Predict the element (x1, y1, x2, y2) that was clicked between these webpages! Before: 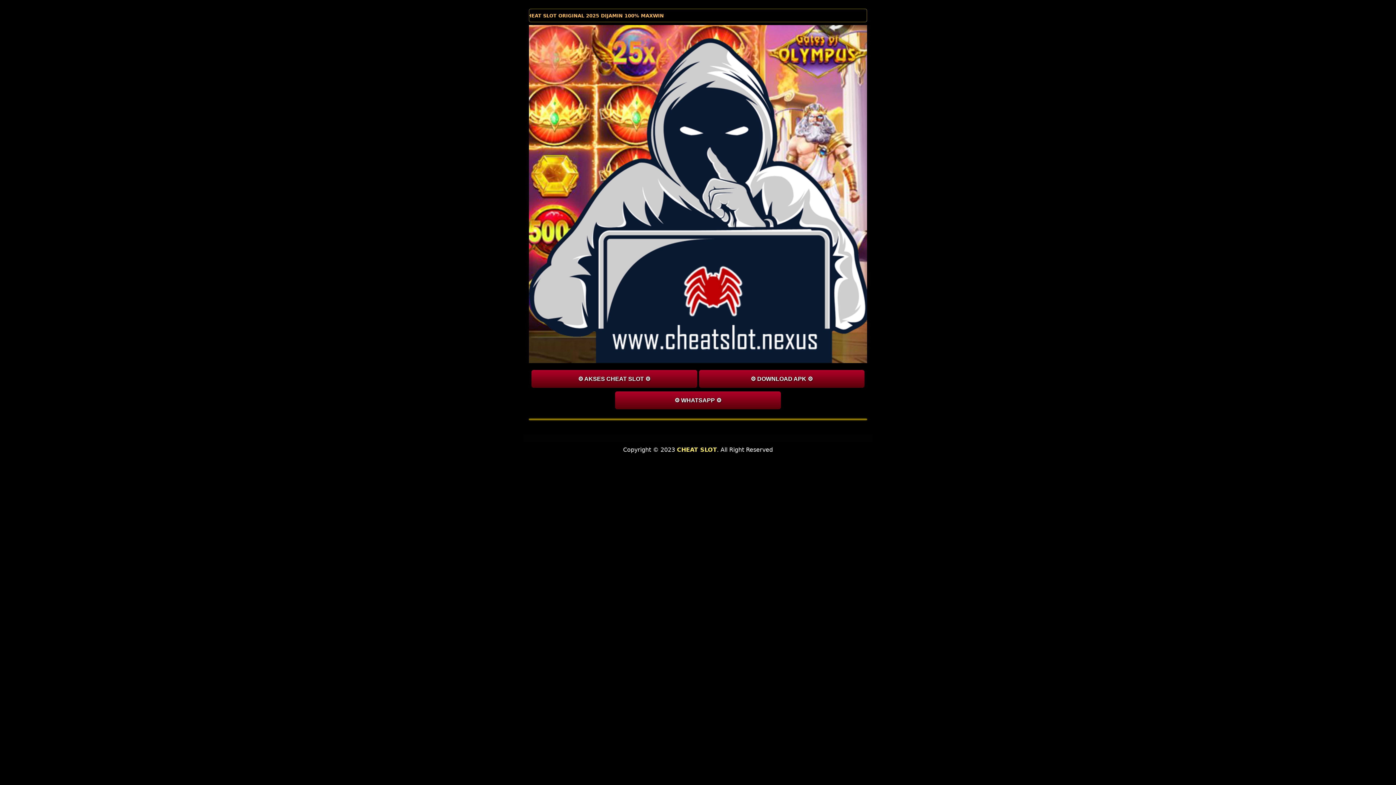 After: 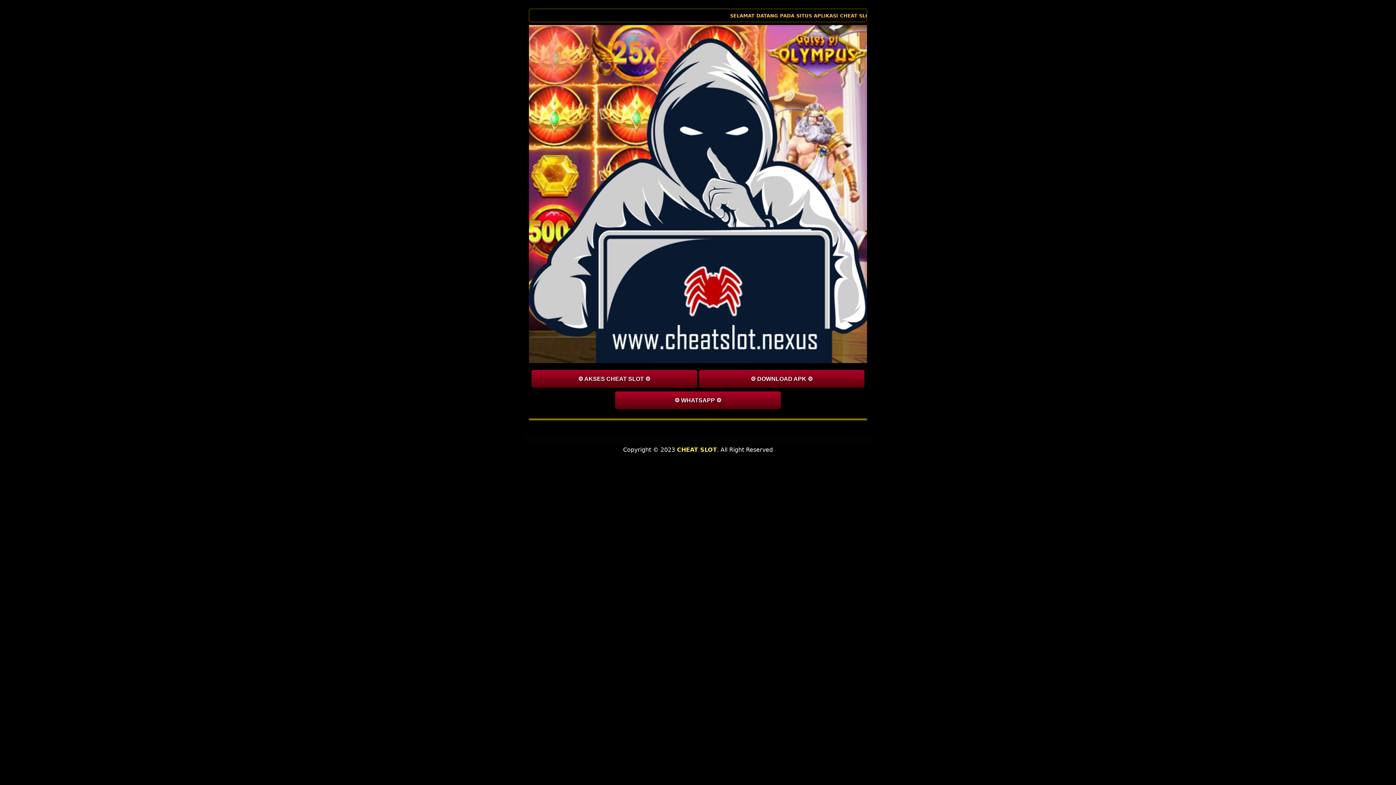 Action: label: ⚙️ AKSES CHEAT SLOT ⚙️ bbox: (531, 370, 697, 388)